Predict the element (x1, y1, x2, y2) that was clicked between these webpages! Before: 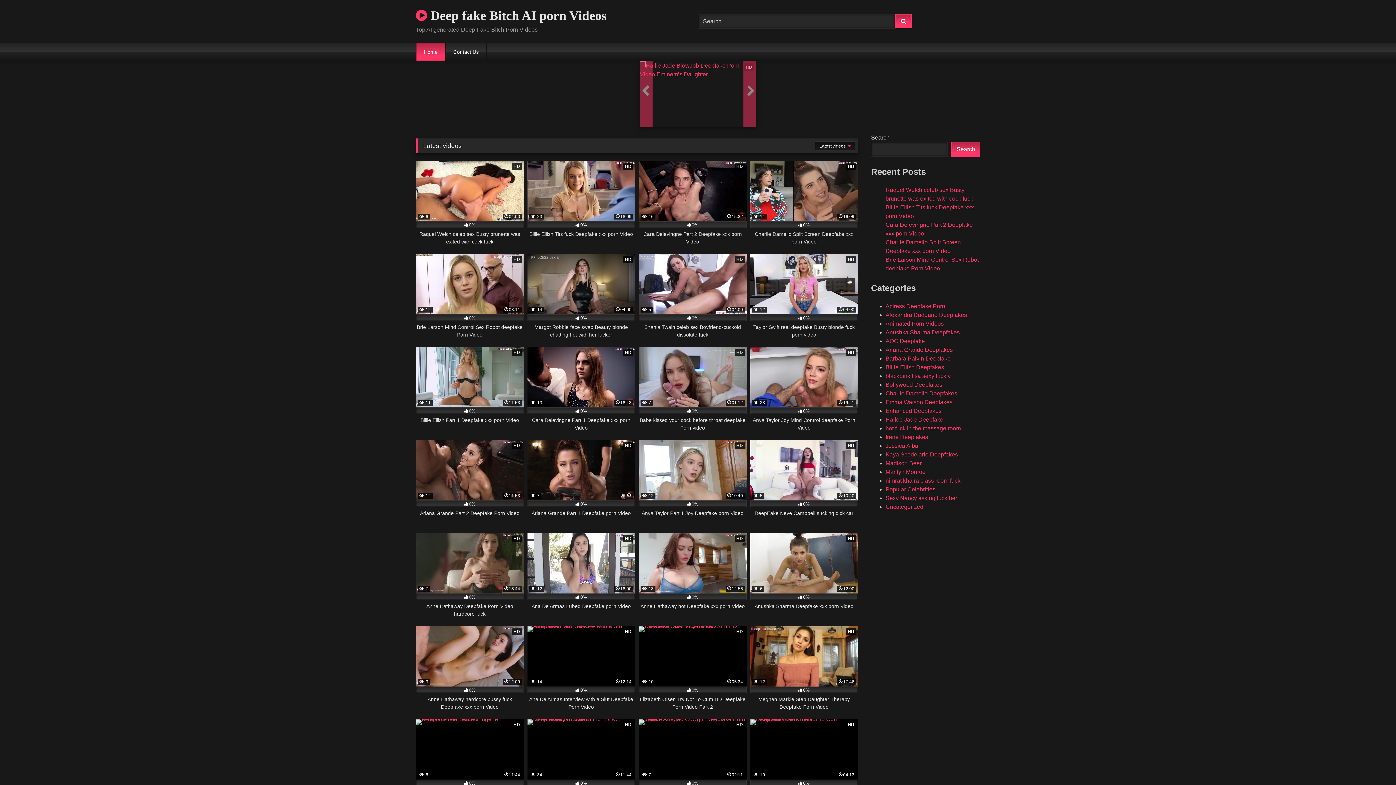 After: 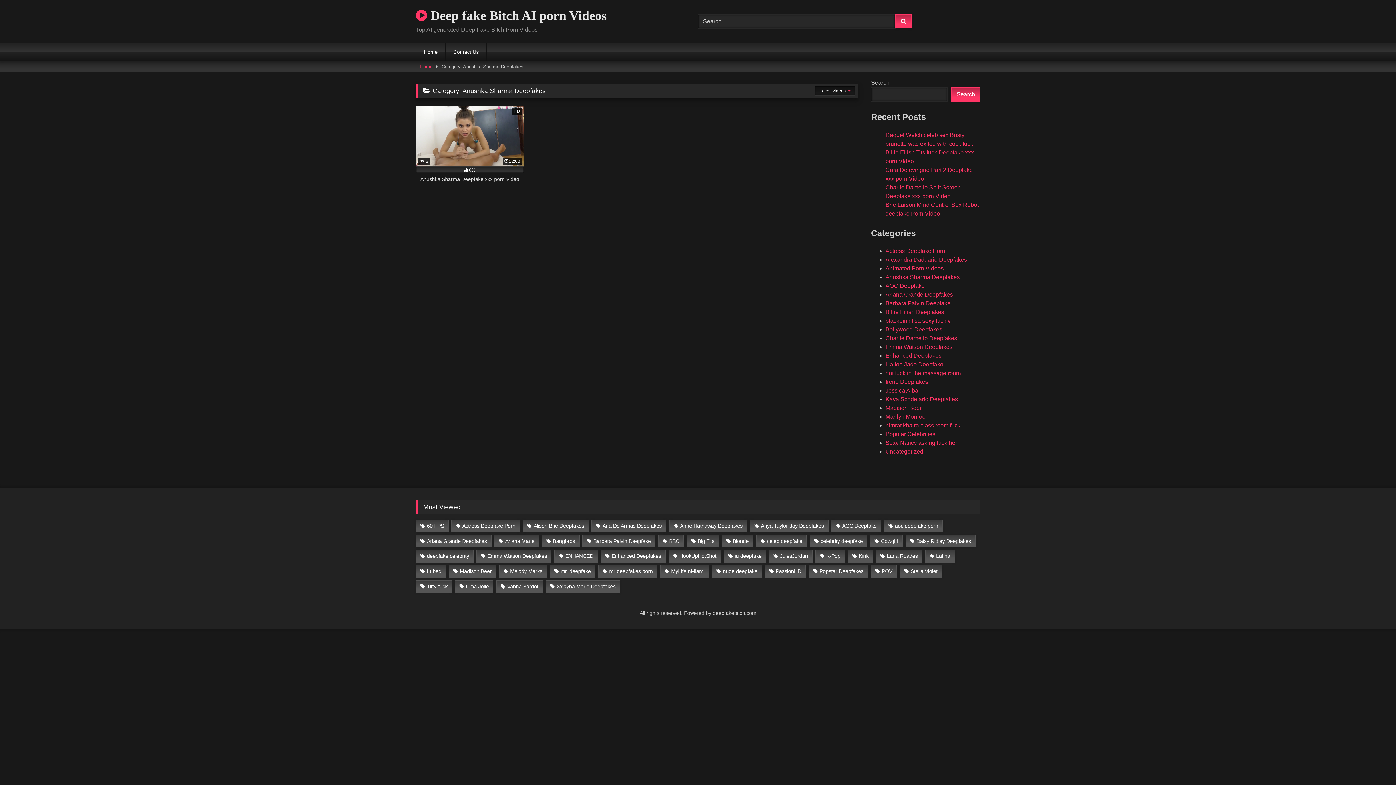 Action: bbox: (885, 329, 960, 335) label: Anushka Sharma Deepfakes